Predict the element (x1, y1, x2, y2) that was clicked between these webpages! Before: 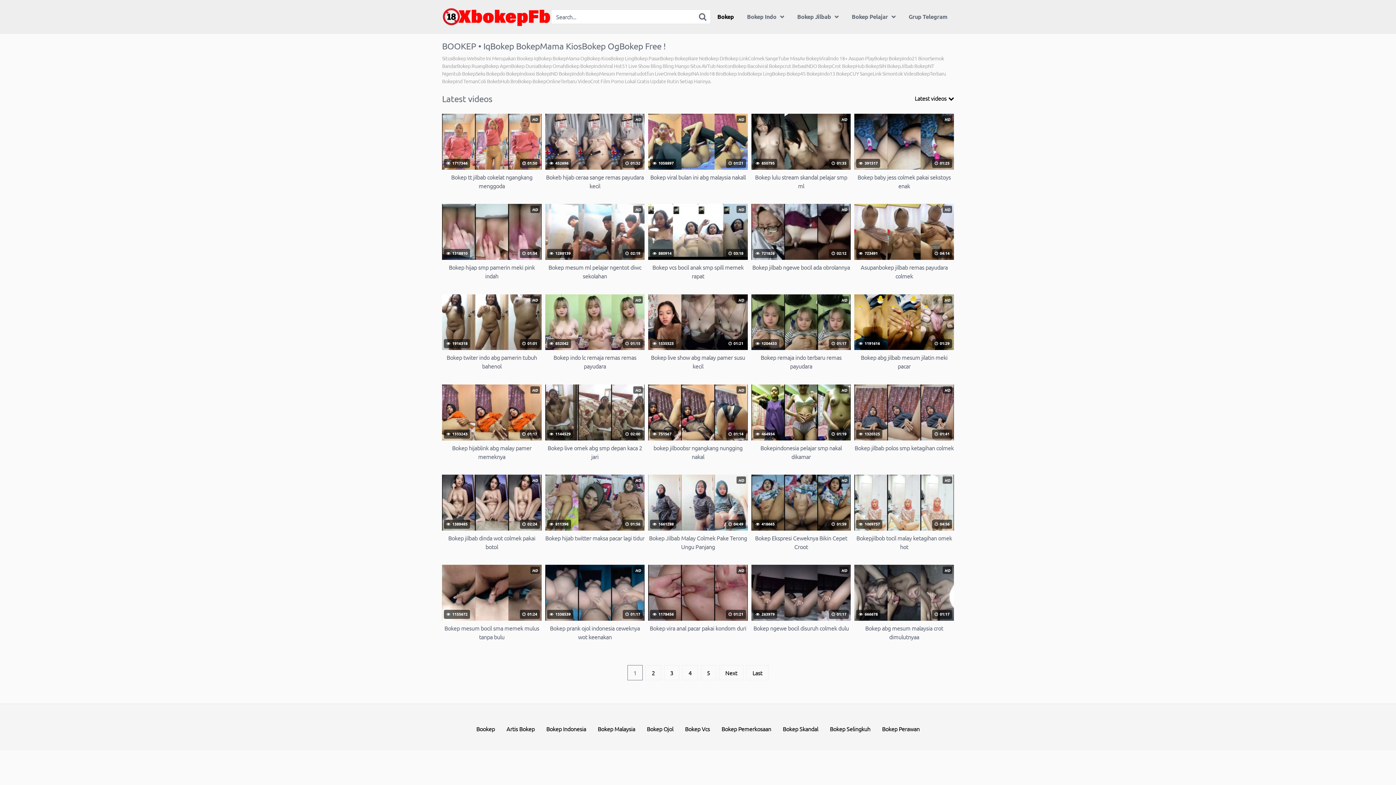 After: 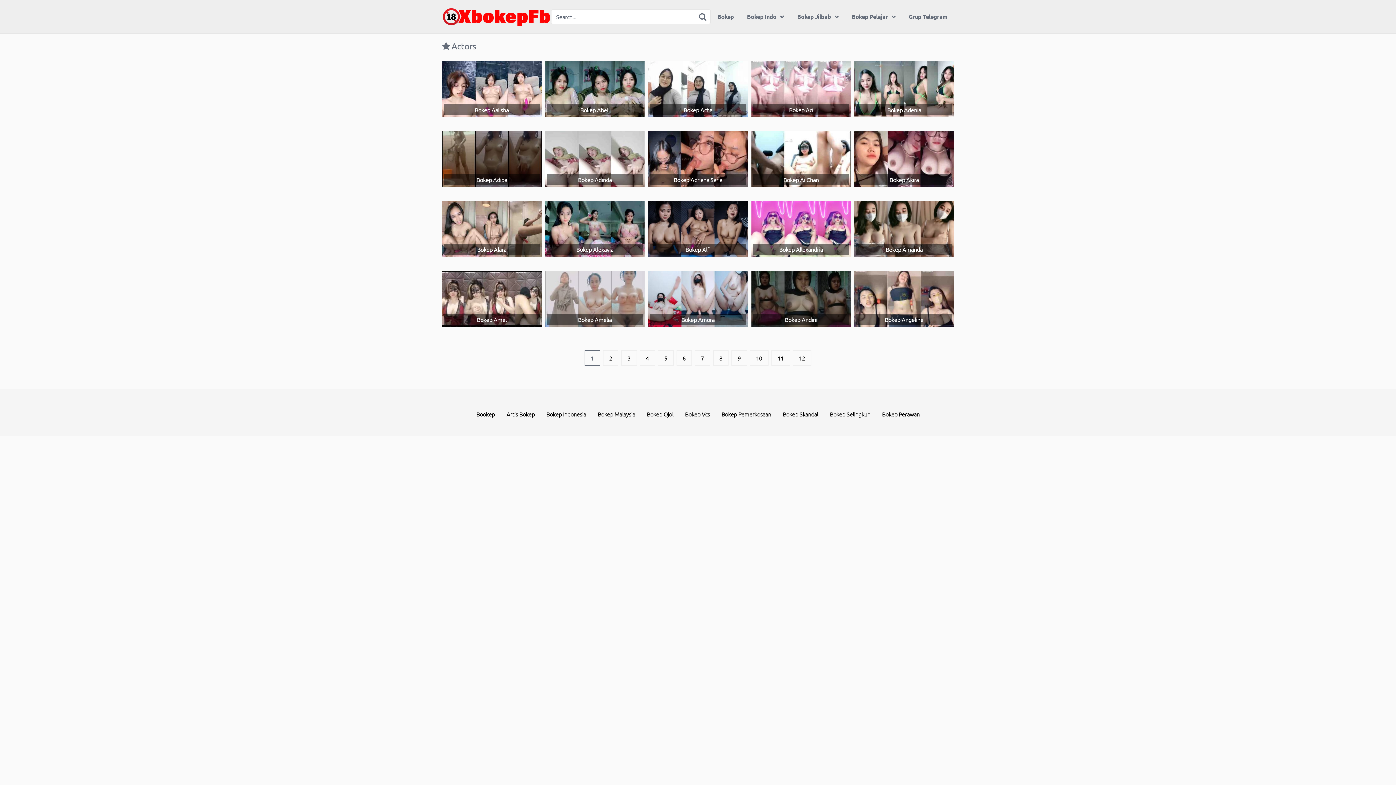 Action: label: Artis Bokep bbox: (506, 725, 534, 732)